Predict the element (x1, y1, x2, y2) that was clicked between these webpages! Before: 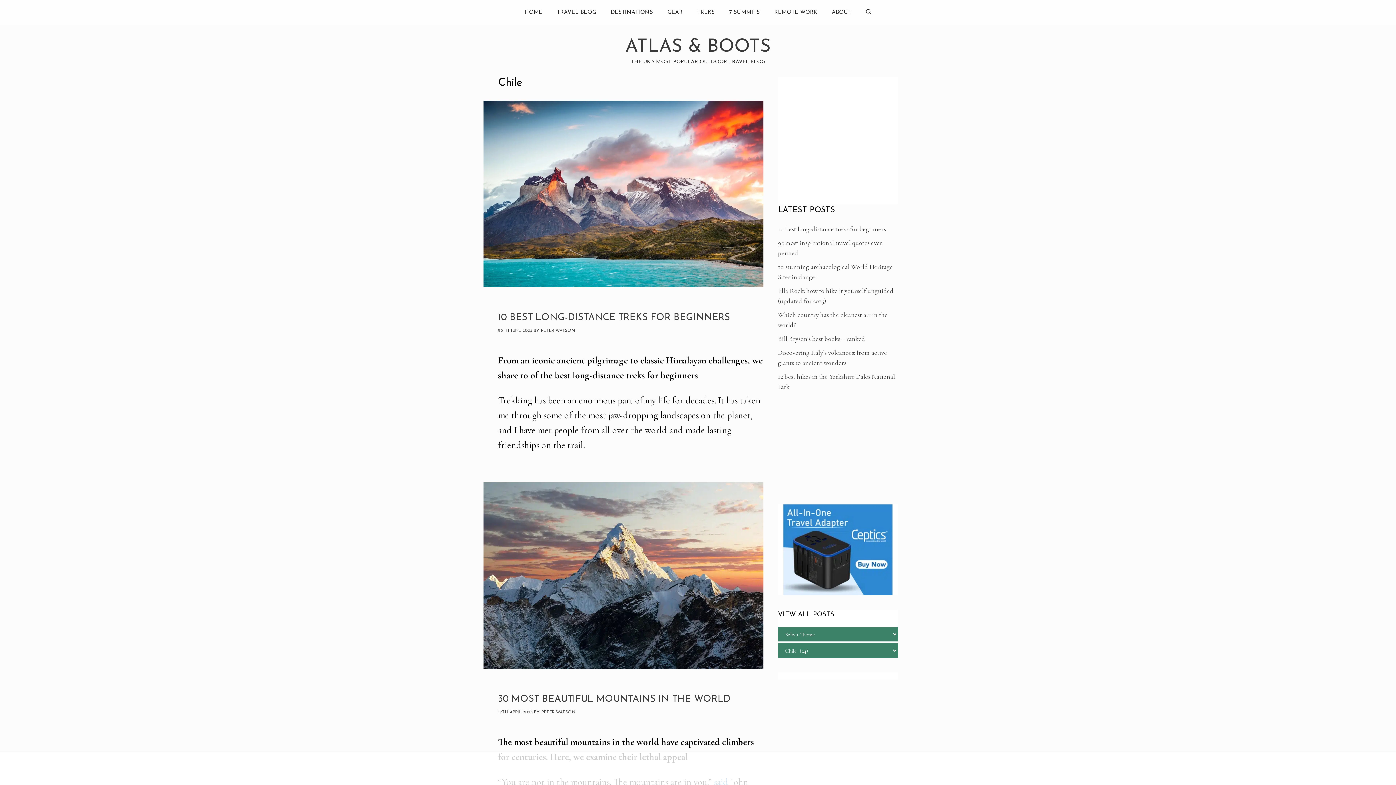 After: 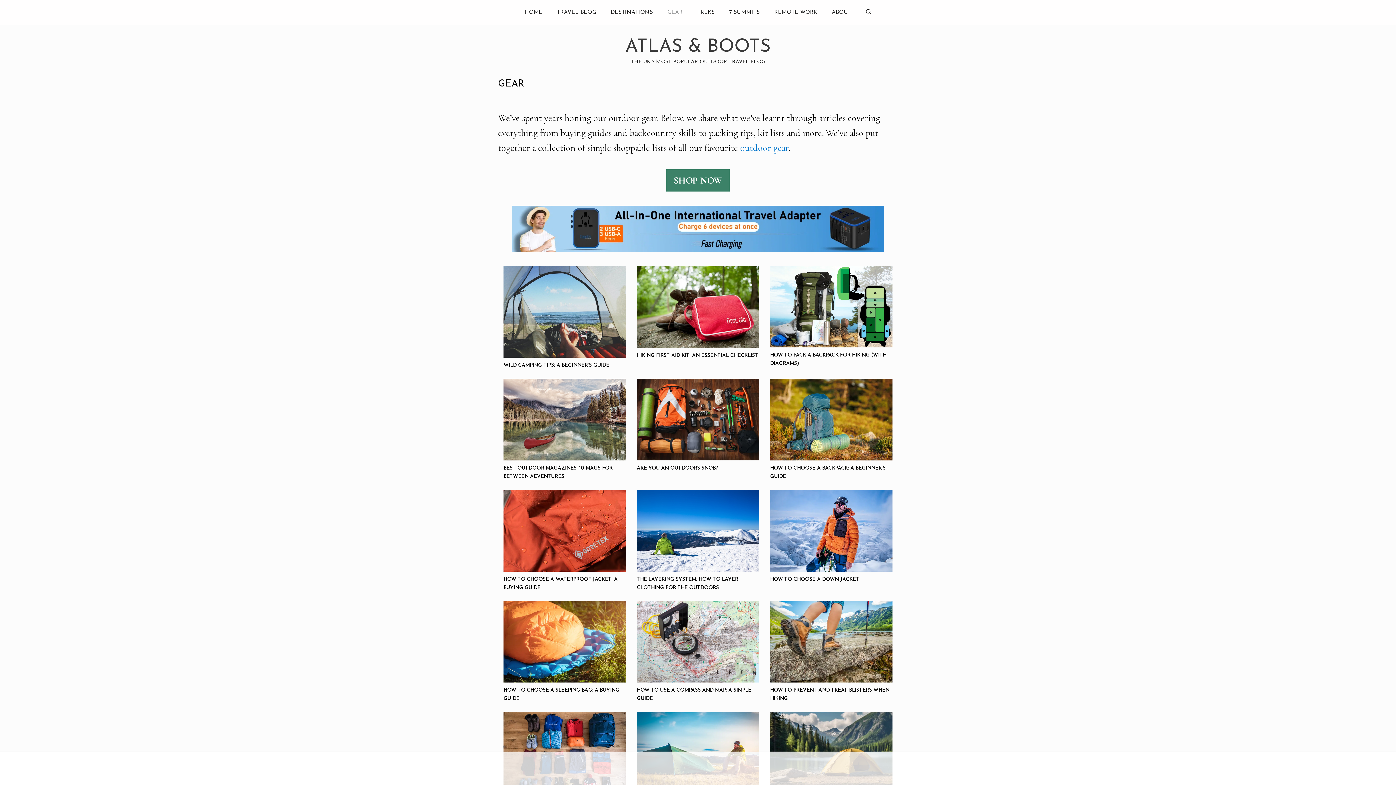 Action: label: GEAR bbox: (660, 0, 690, 25)